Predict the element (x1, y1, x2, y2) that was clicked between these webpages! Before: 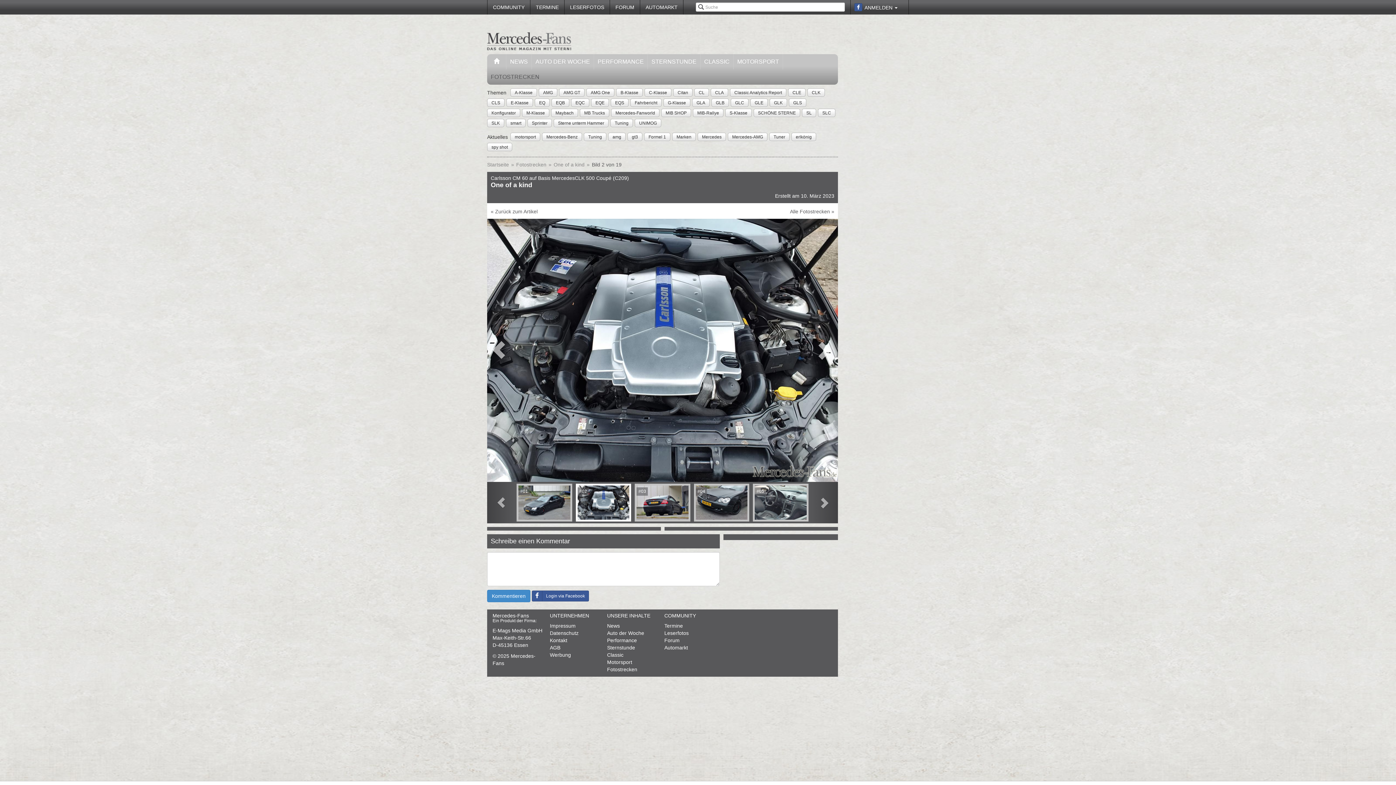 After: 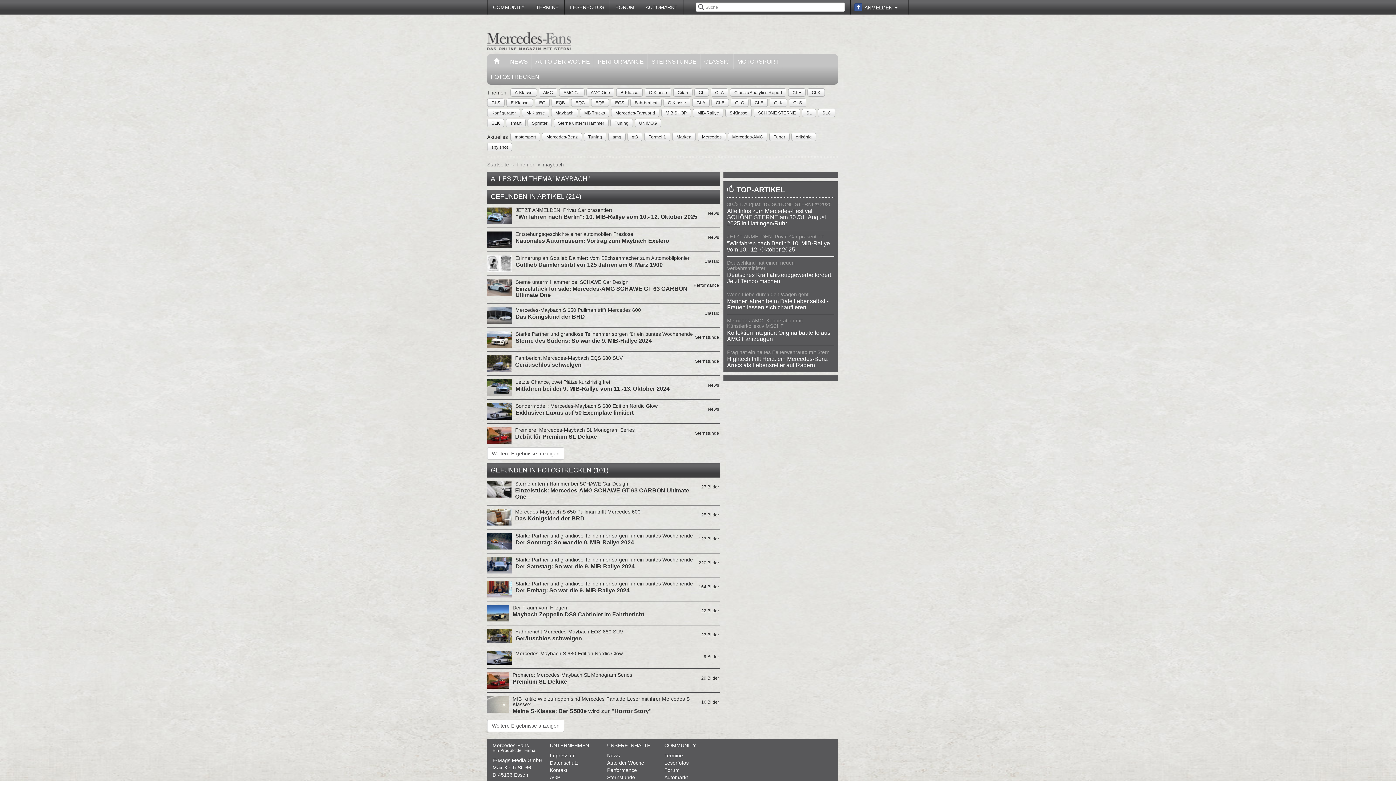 Action: label: Maybach bbox: (555, 109, 574, 116)